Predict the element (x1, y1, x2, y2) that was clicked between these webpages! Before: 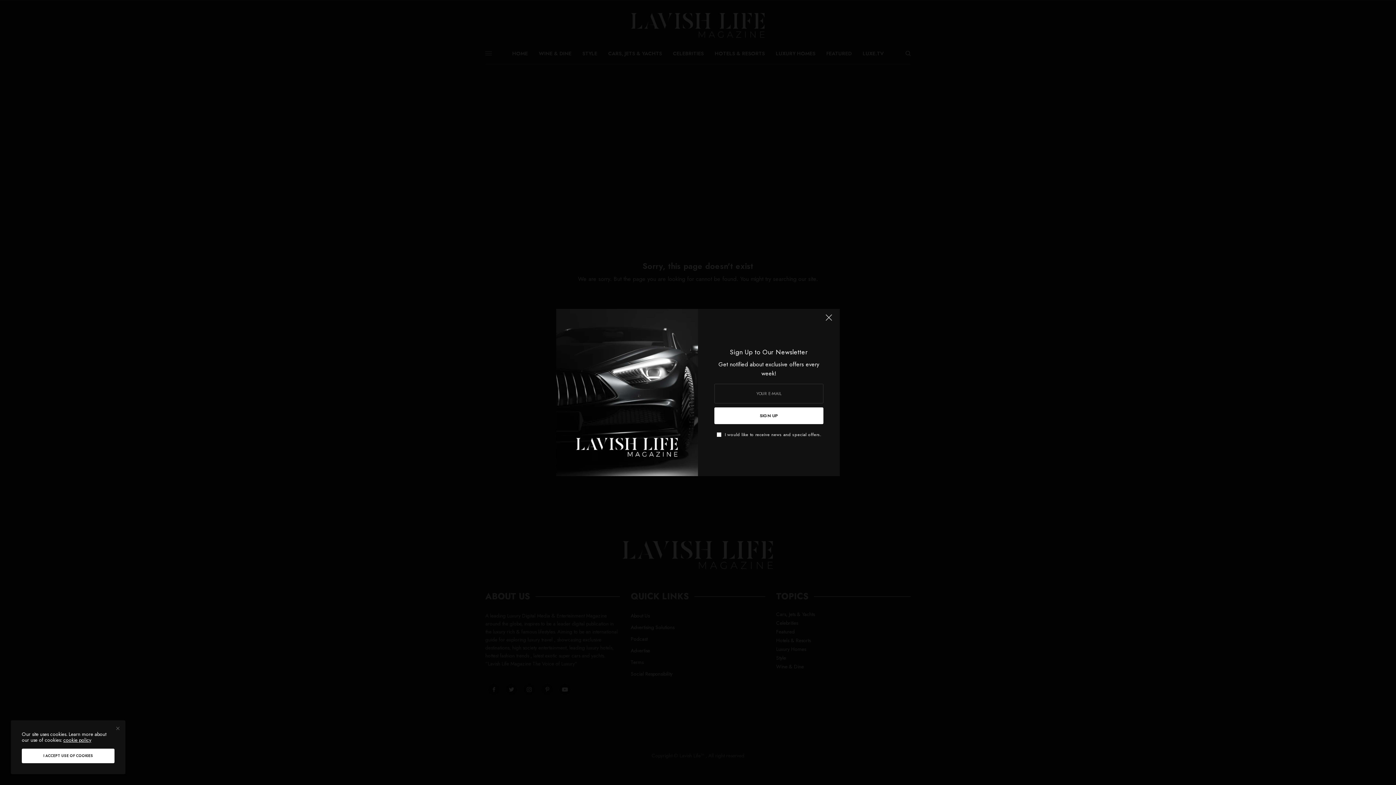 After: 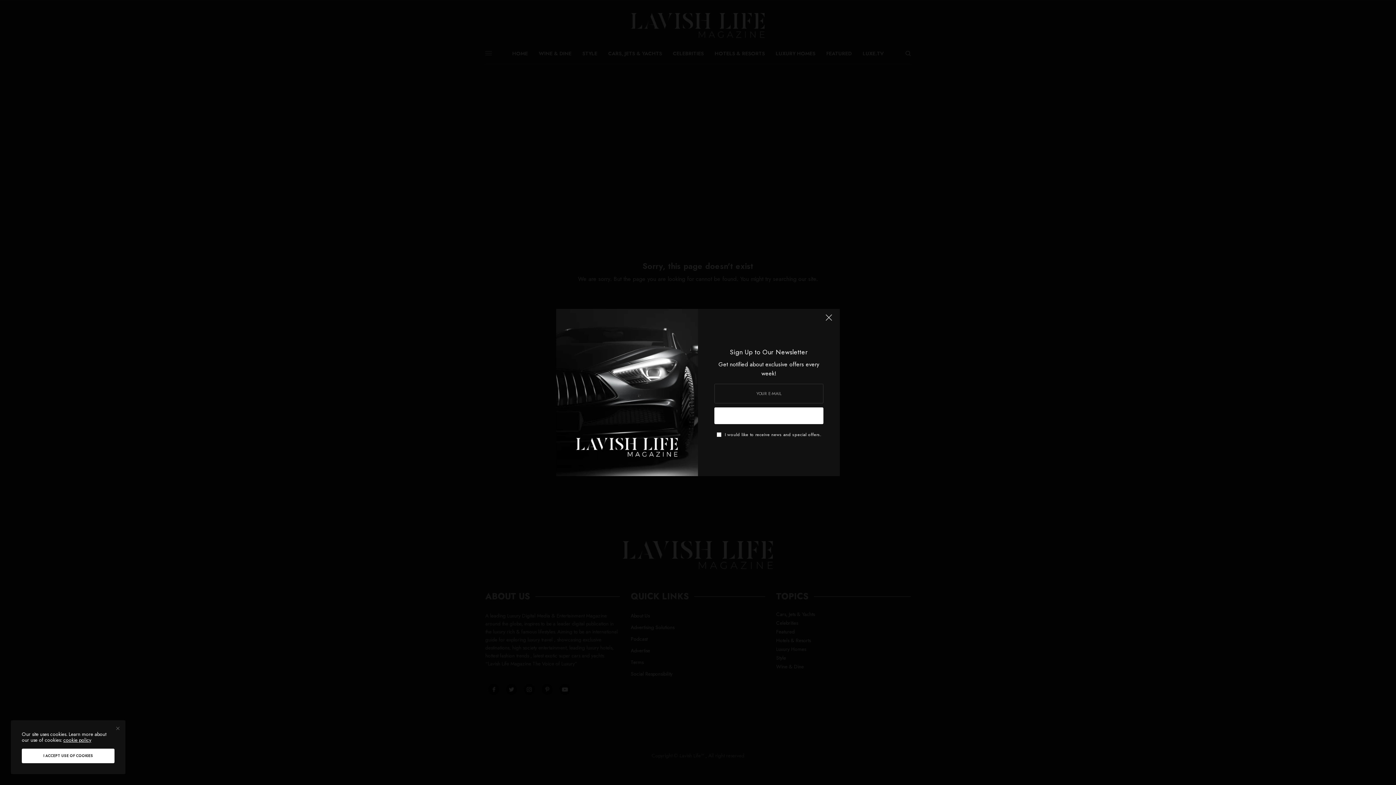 Action: bbox: (714, 407, 823, 424) label: SIGN UP